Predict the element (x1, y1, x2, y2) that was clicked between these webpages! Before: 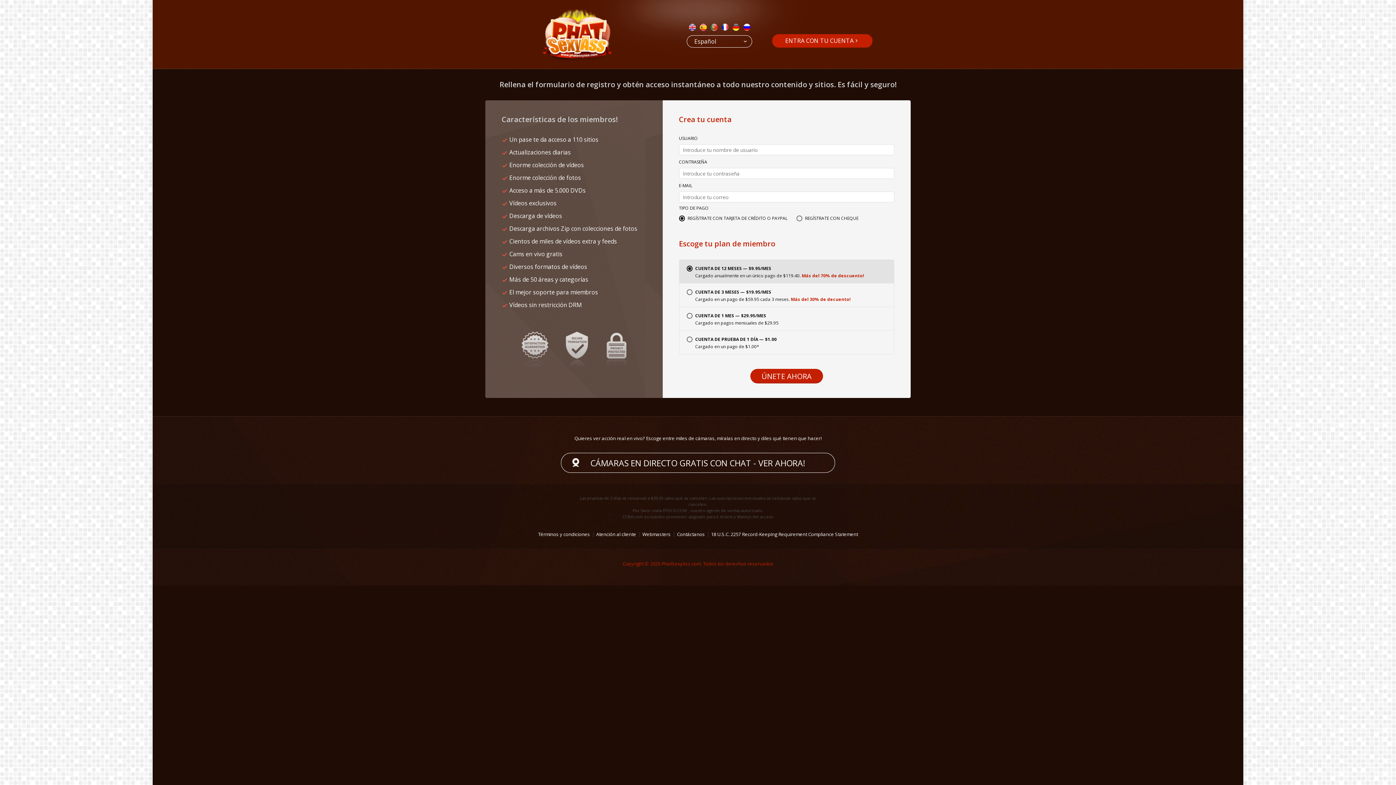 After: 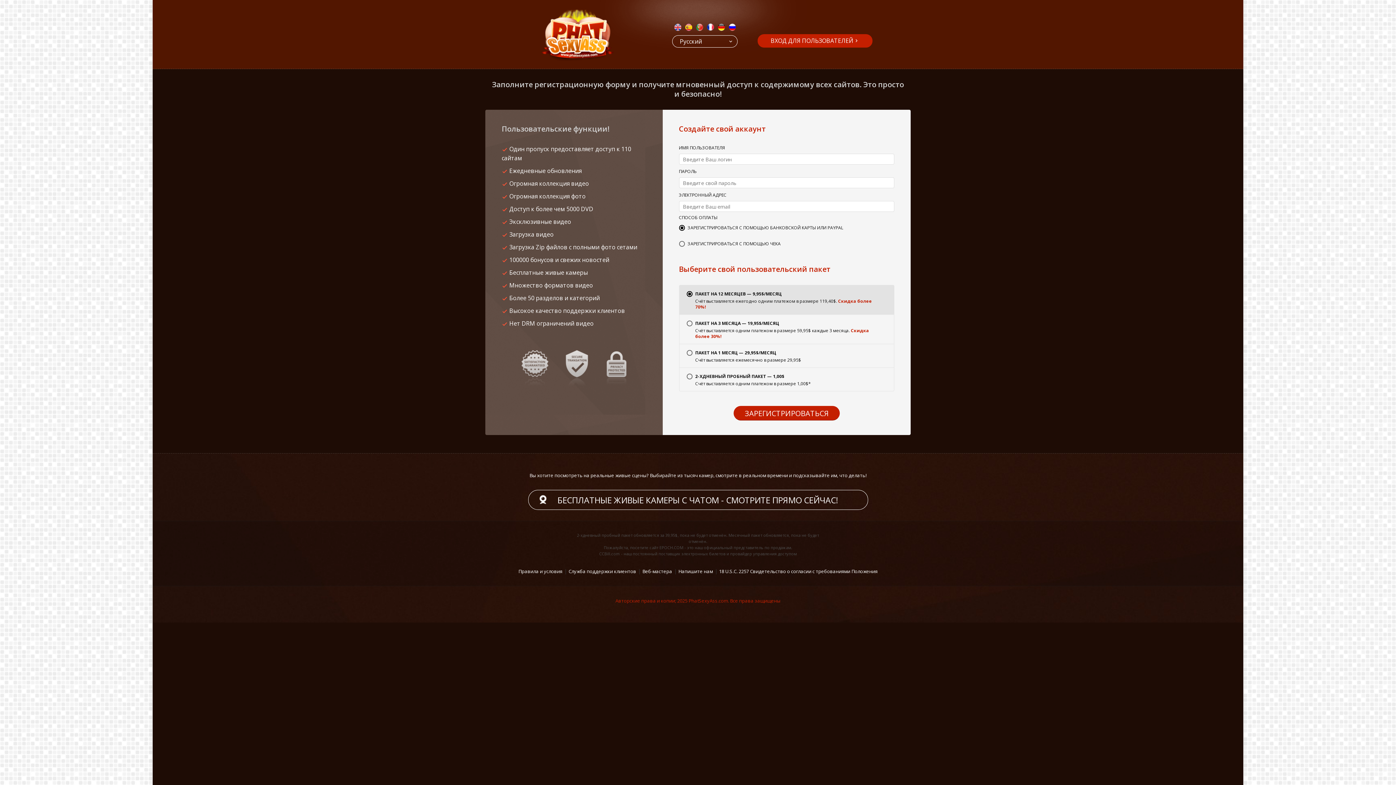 Action: bbox: (741, 21, 752, 33)